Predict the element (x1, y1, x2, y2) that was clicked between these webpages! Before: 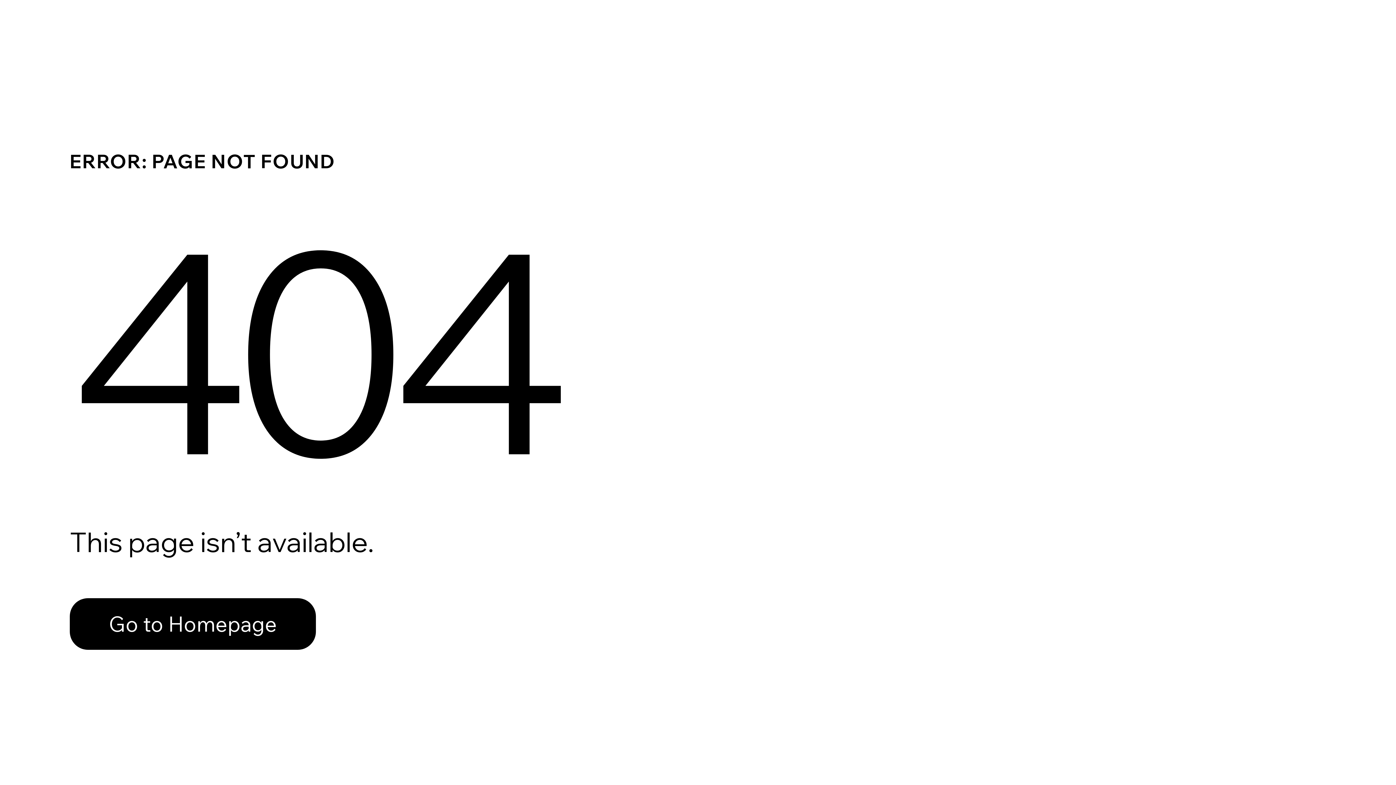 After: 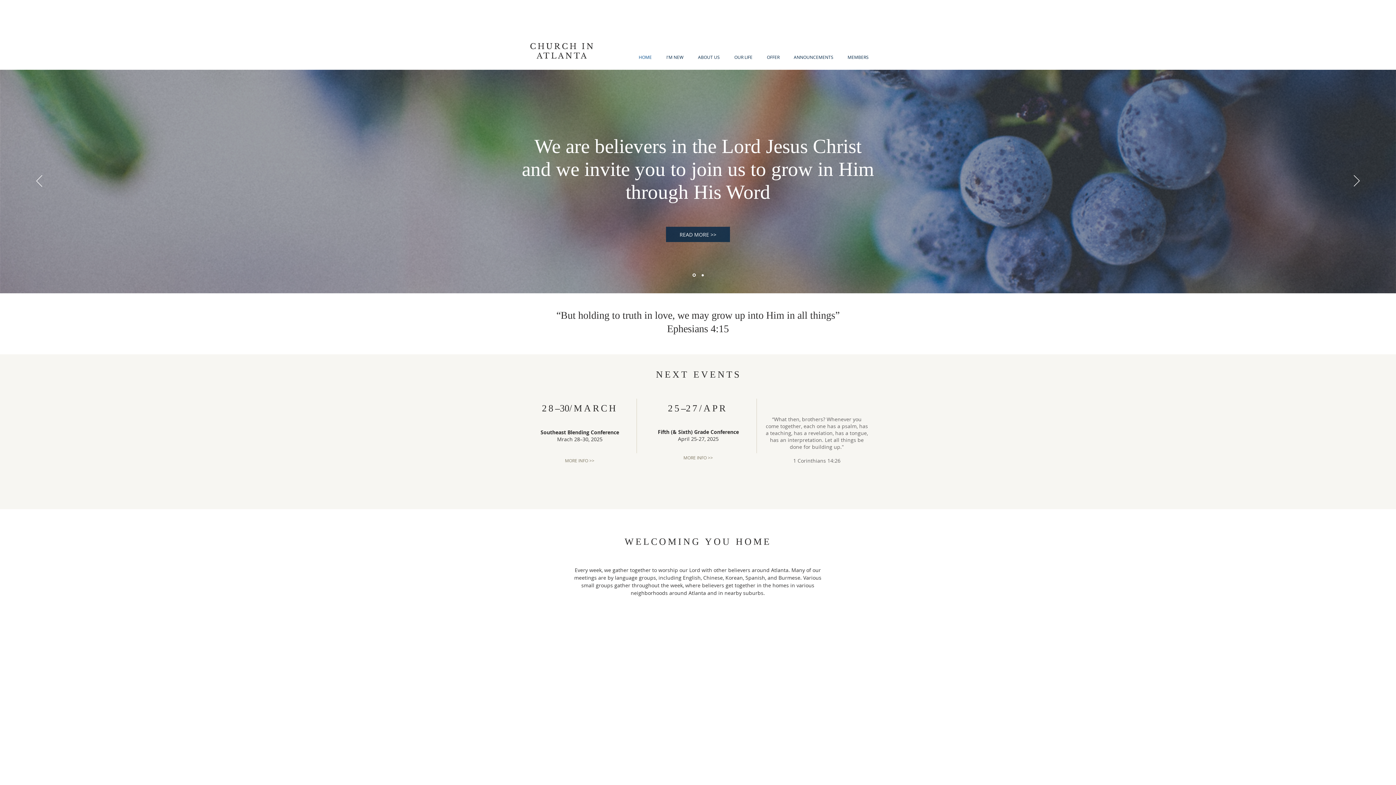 Action: label: Go to Homepage bbox: (69, 598, 316, 650)